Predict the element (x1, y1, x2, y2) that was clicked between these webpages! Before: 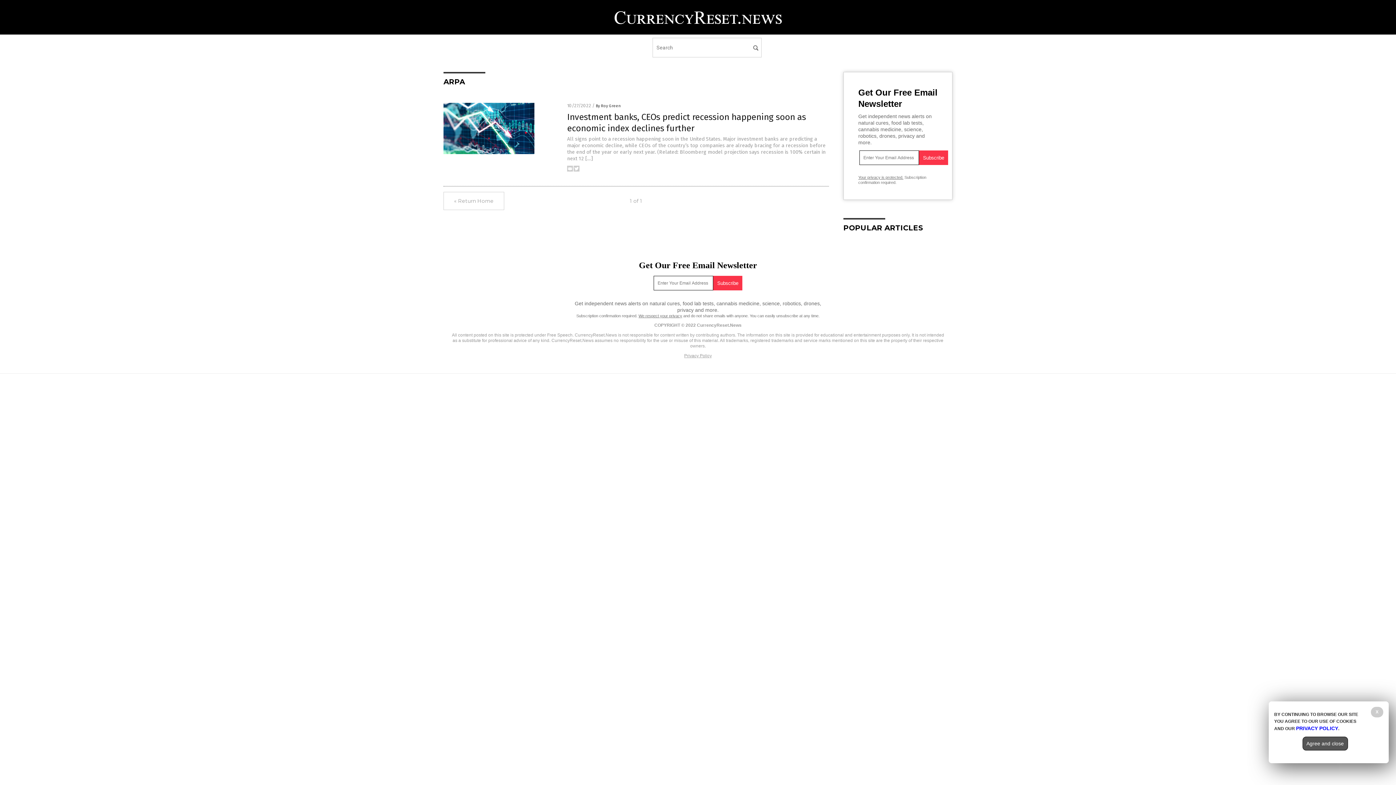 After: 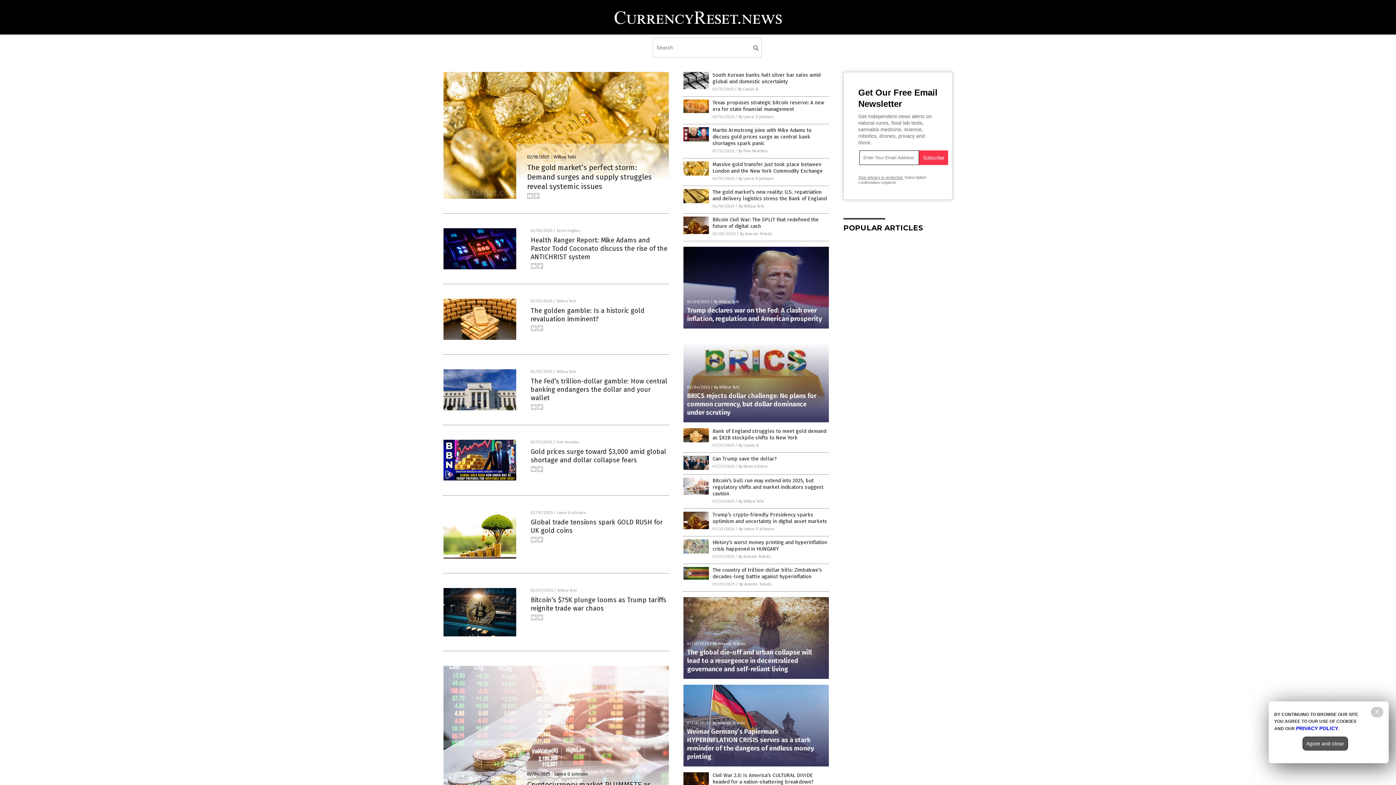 Action: label: « Return Home bbox: (443, 192, 504, 210)